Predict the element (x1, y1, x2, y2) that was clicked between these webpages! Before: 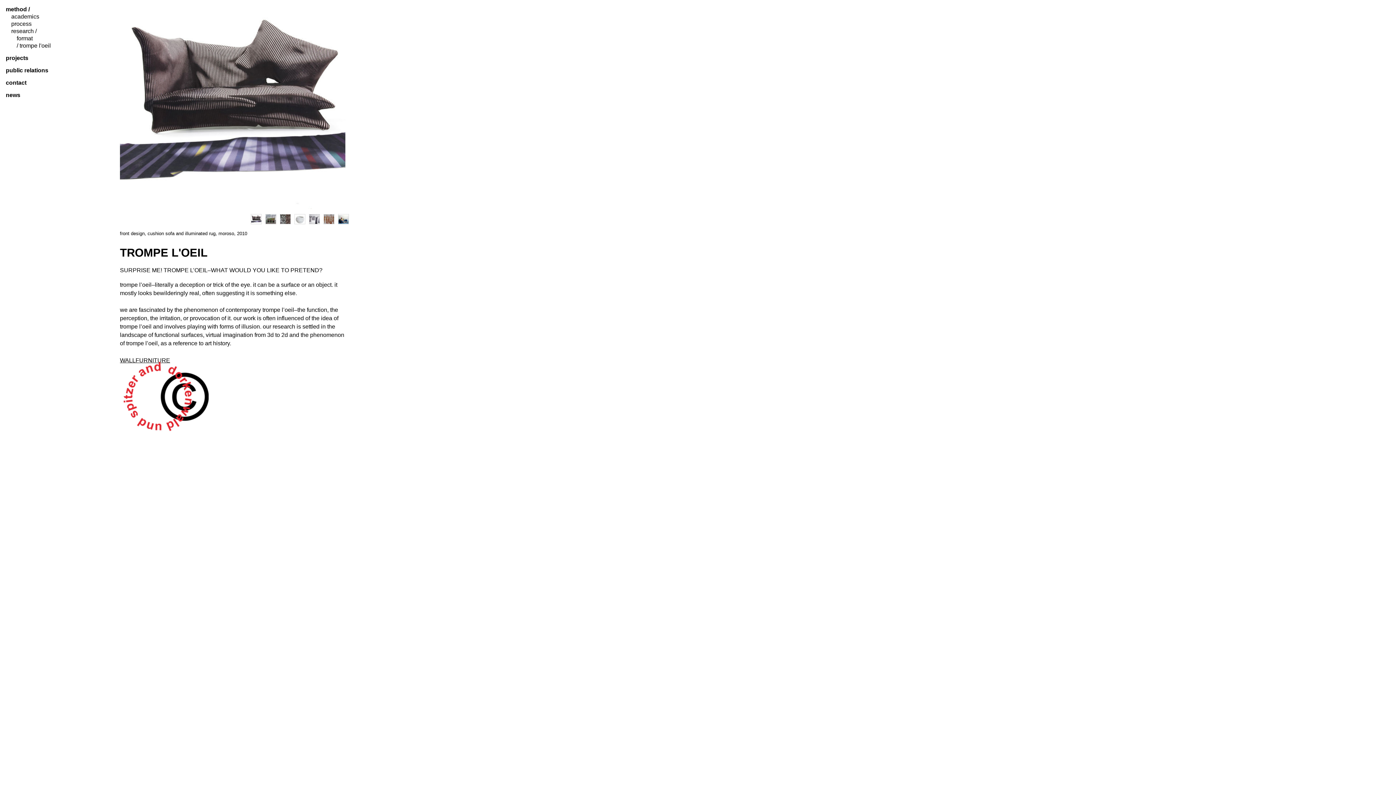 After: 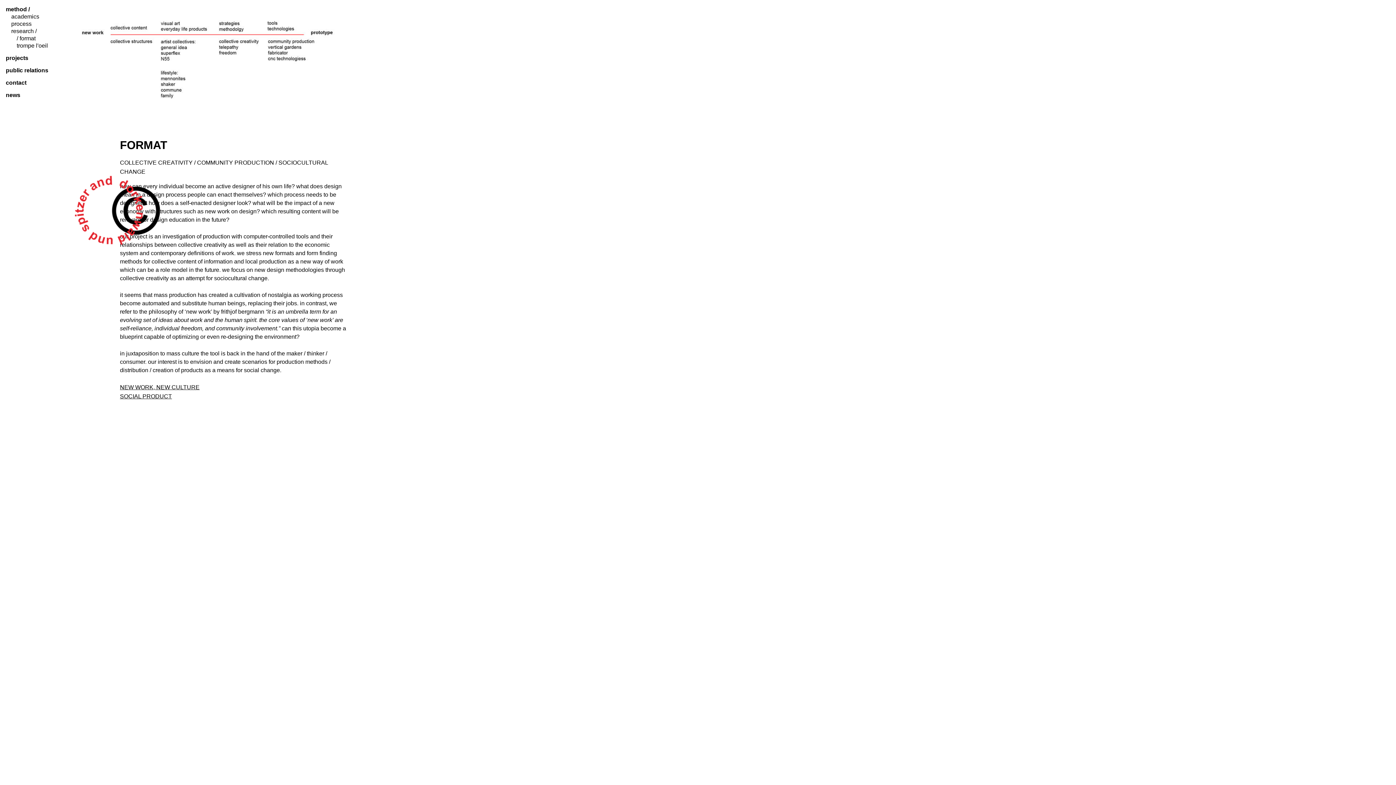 Action: label: format bbox: (16, 35, 114, 41)